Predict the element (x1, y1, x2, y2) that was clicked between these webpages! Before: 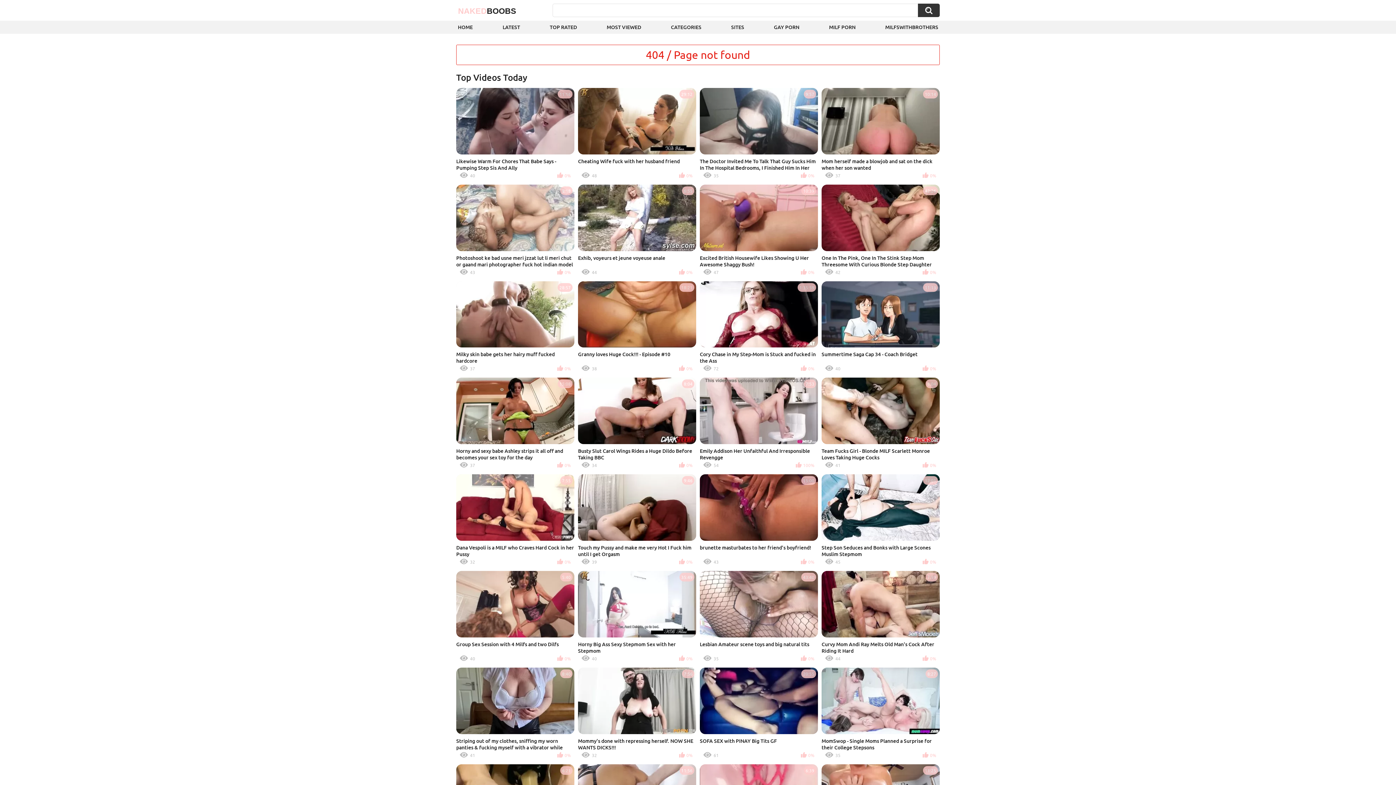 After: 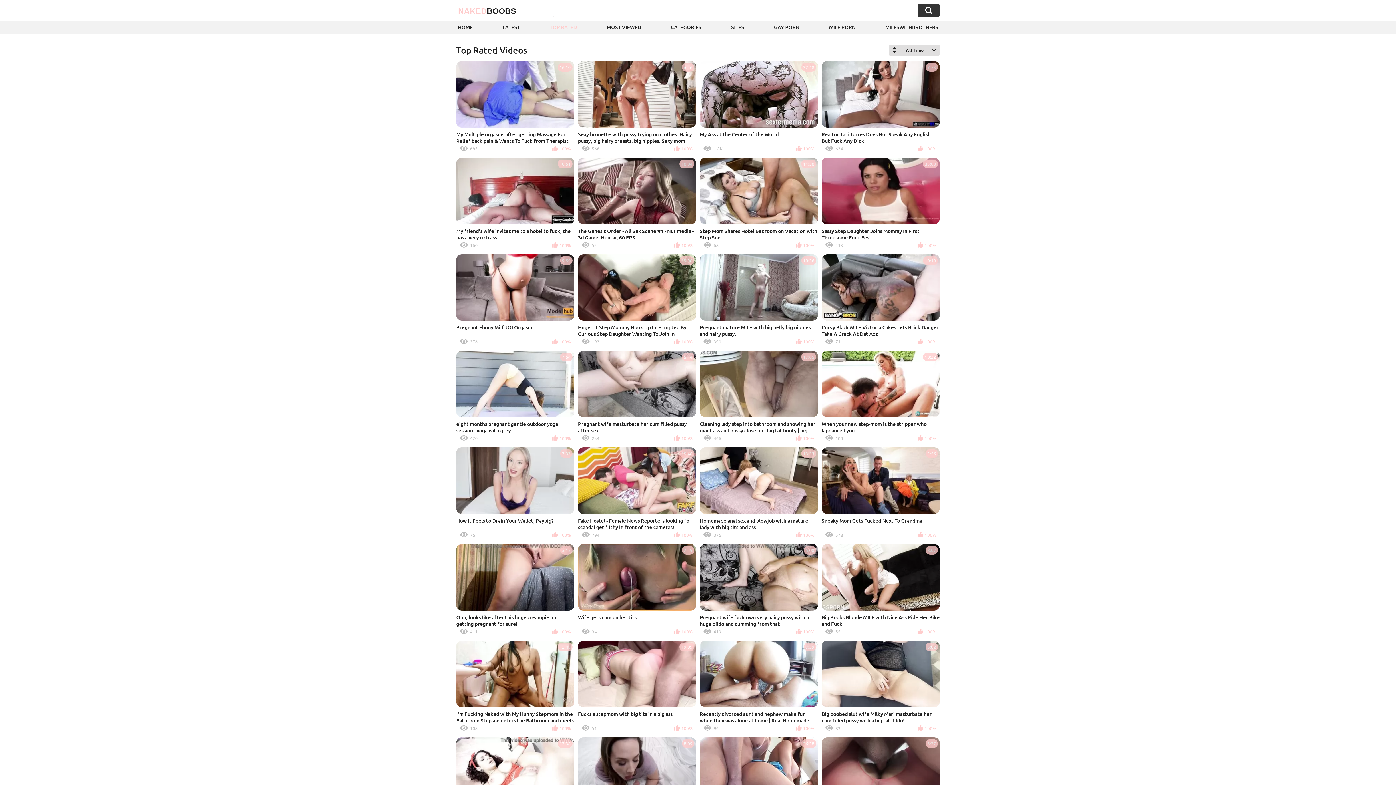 Action: label: TOP RATED bbox: (548, 20, 578, 33)